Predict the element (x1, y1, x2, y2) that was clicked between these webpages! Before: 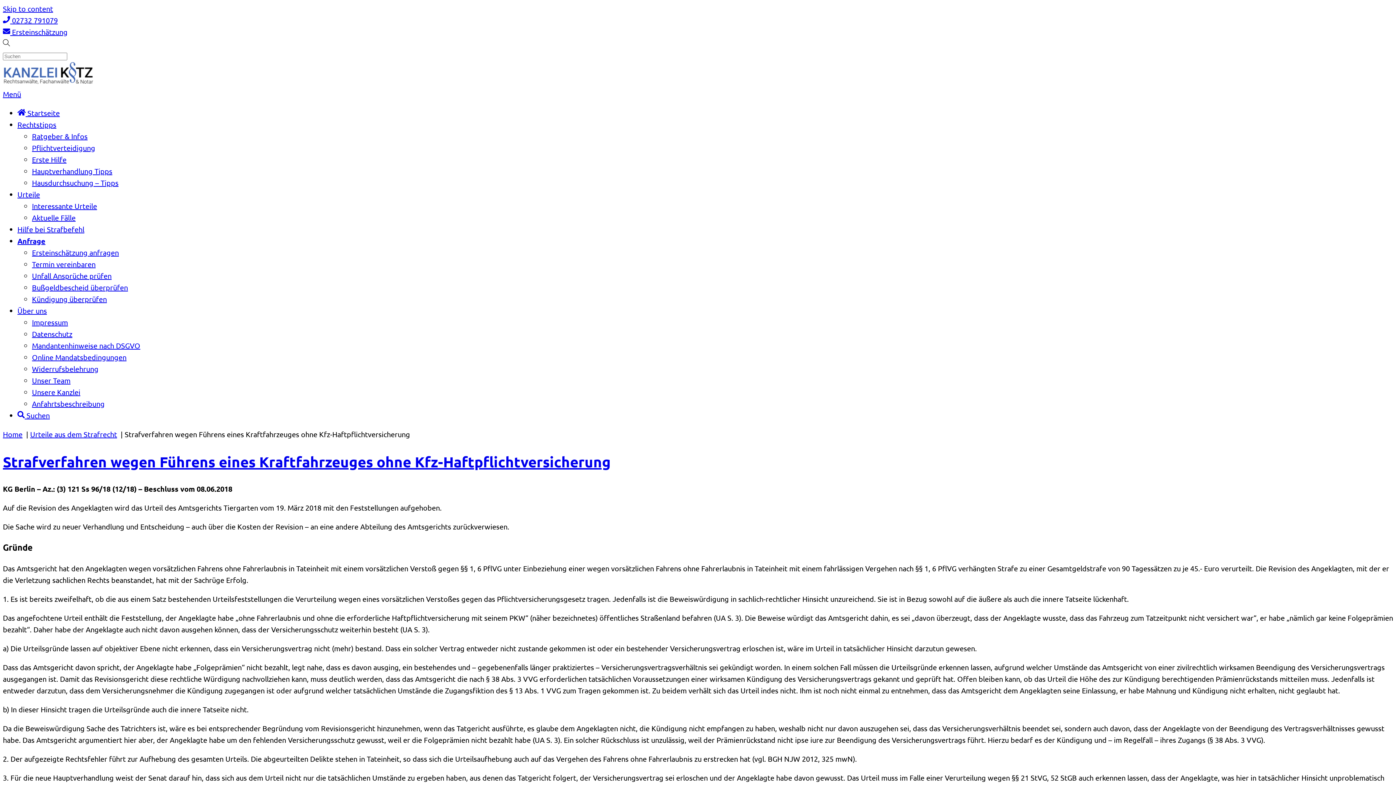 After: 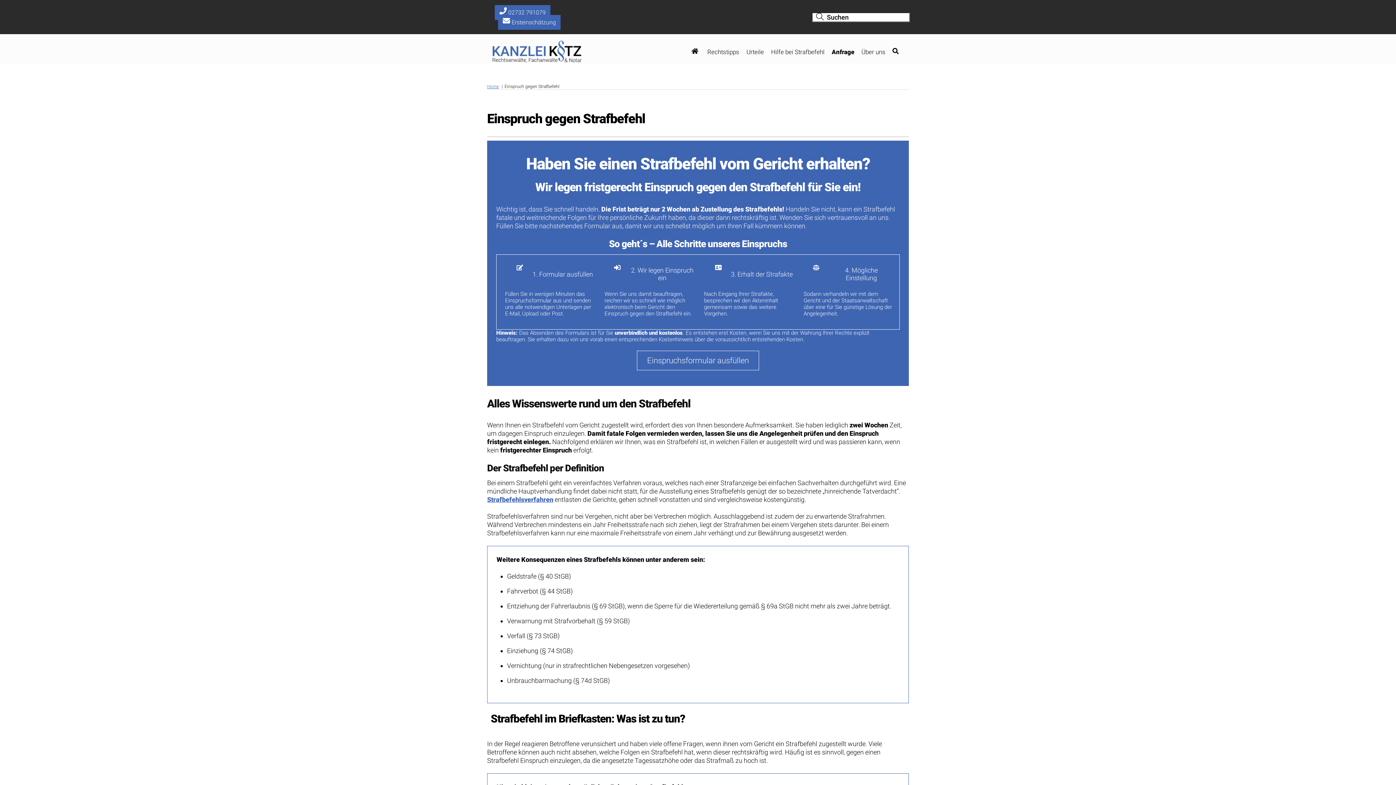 Action: label: Hilfe bei Strafbefehl bbox: (17, 224, 84, 233)